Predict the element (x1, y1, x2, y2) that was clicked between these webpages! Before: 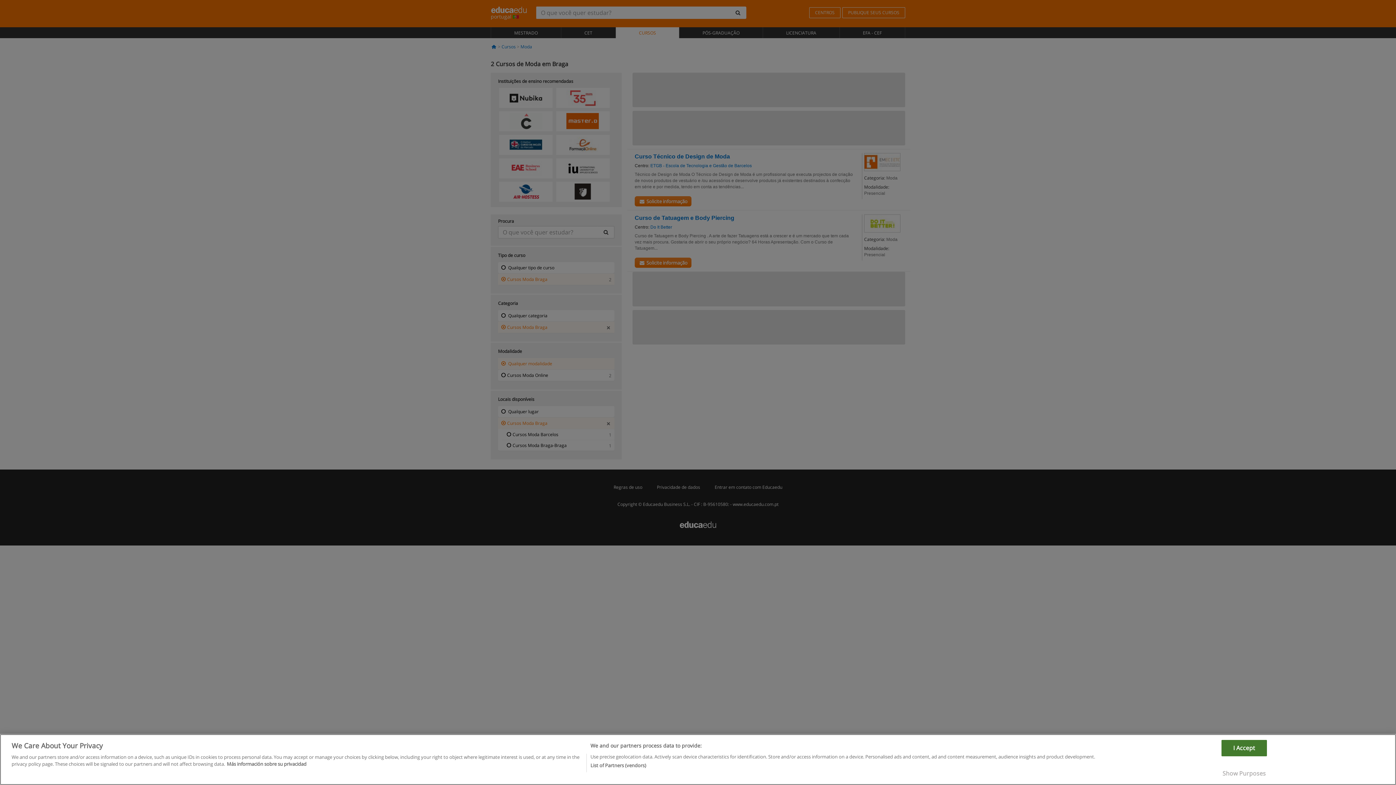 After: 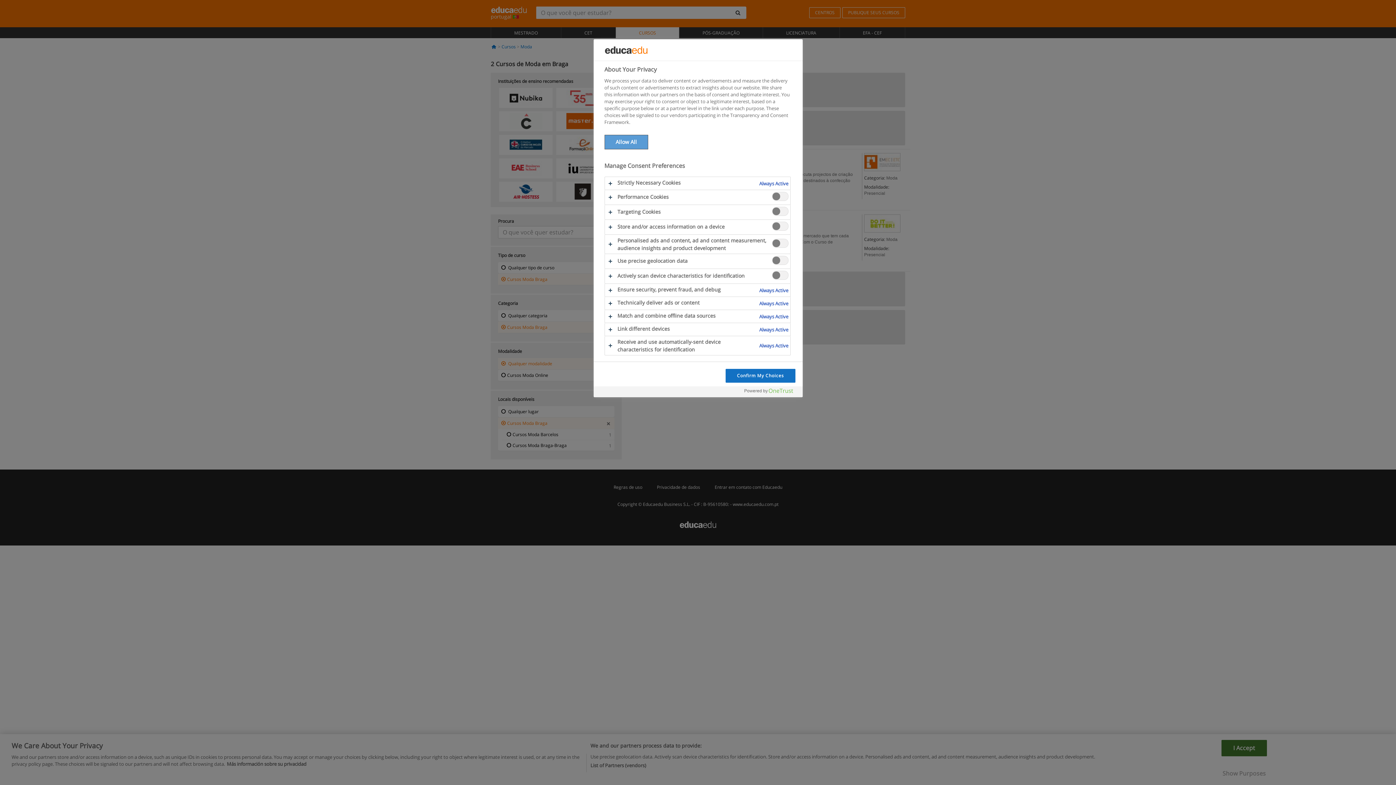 Action: bbox: (1221, 766, 1267, 781) label: Show Purposes